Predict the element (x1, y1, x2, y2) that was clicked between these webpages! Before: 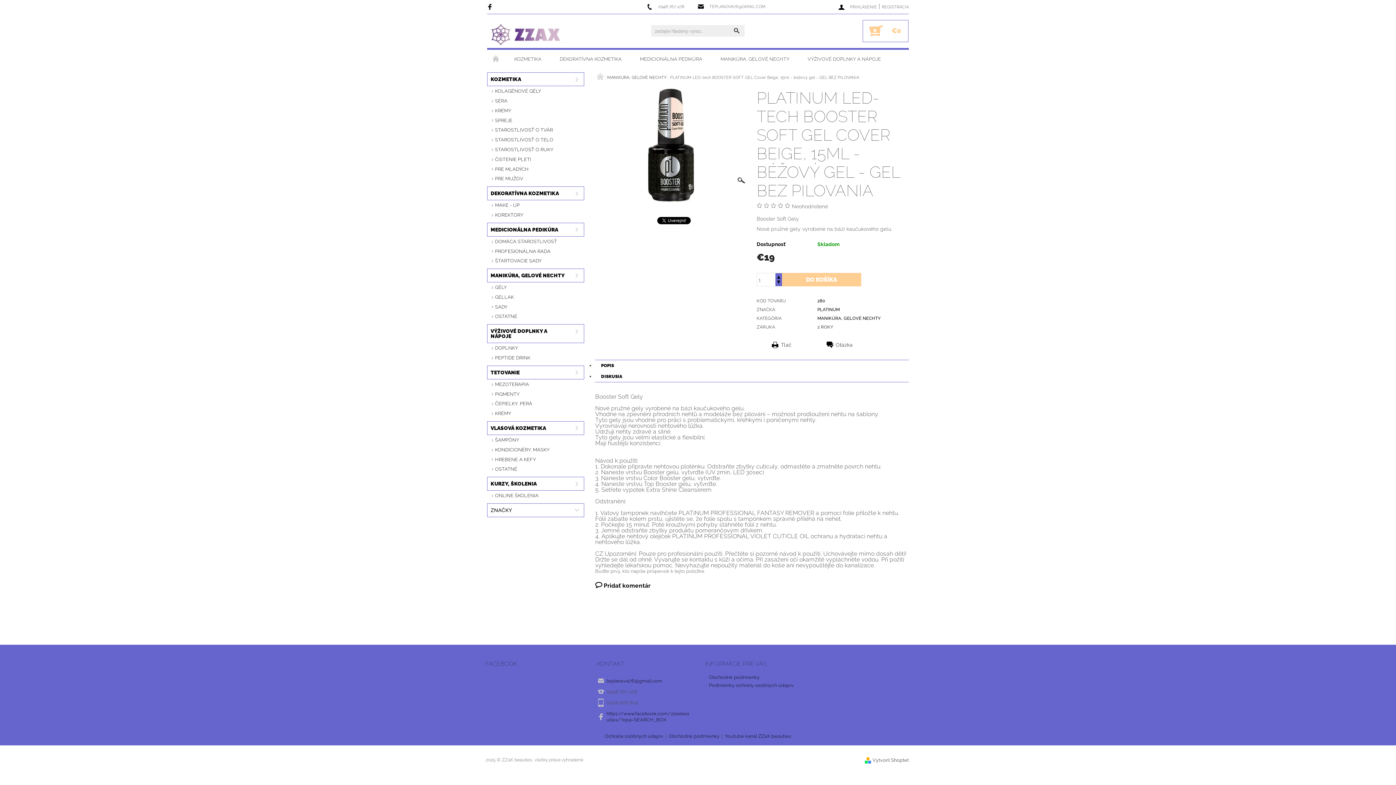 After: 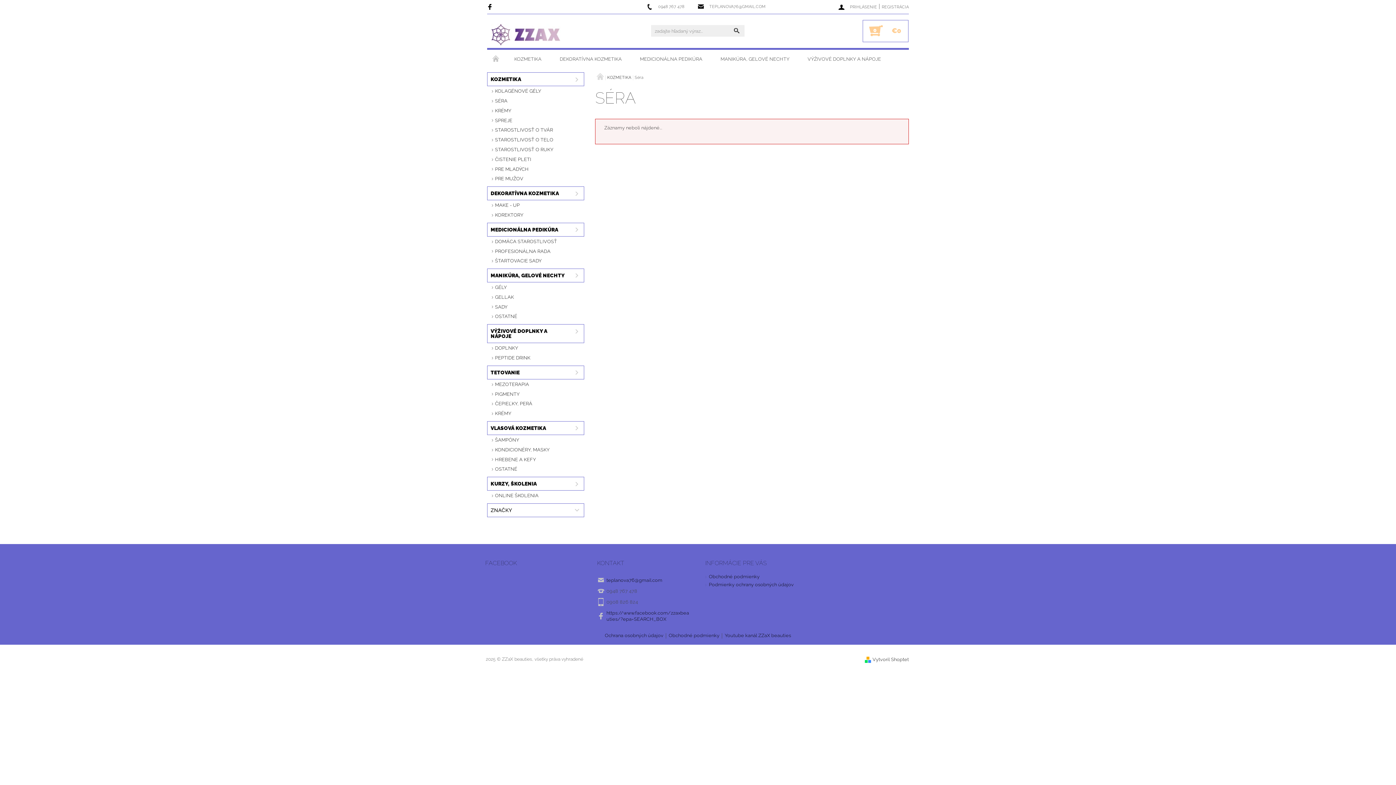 Action: label: SÉRA bbox: (487, 96, 584, 105)